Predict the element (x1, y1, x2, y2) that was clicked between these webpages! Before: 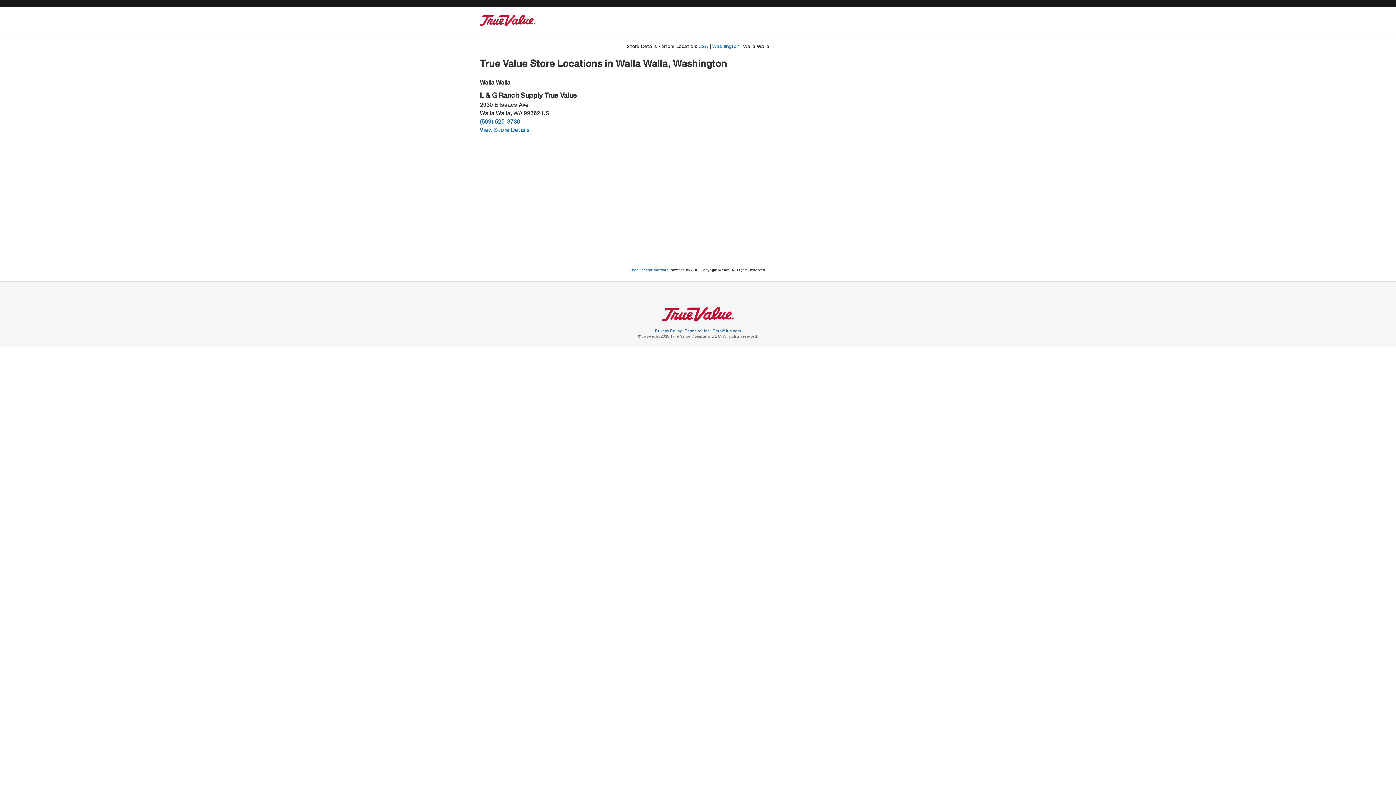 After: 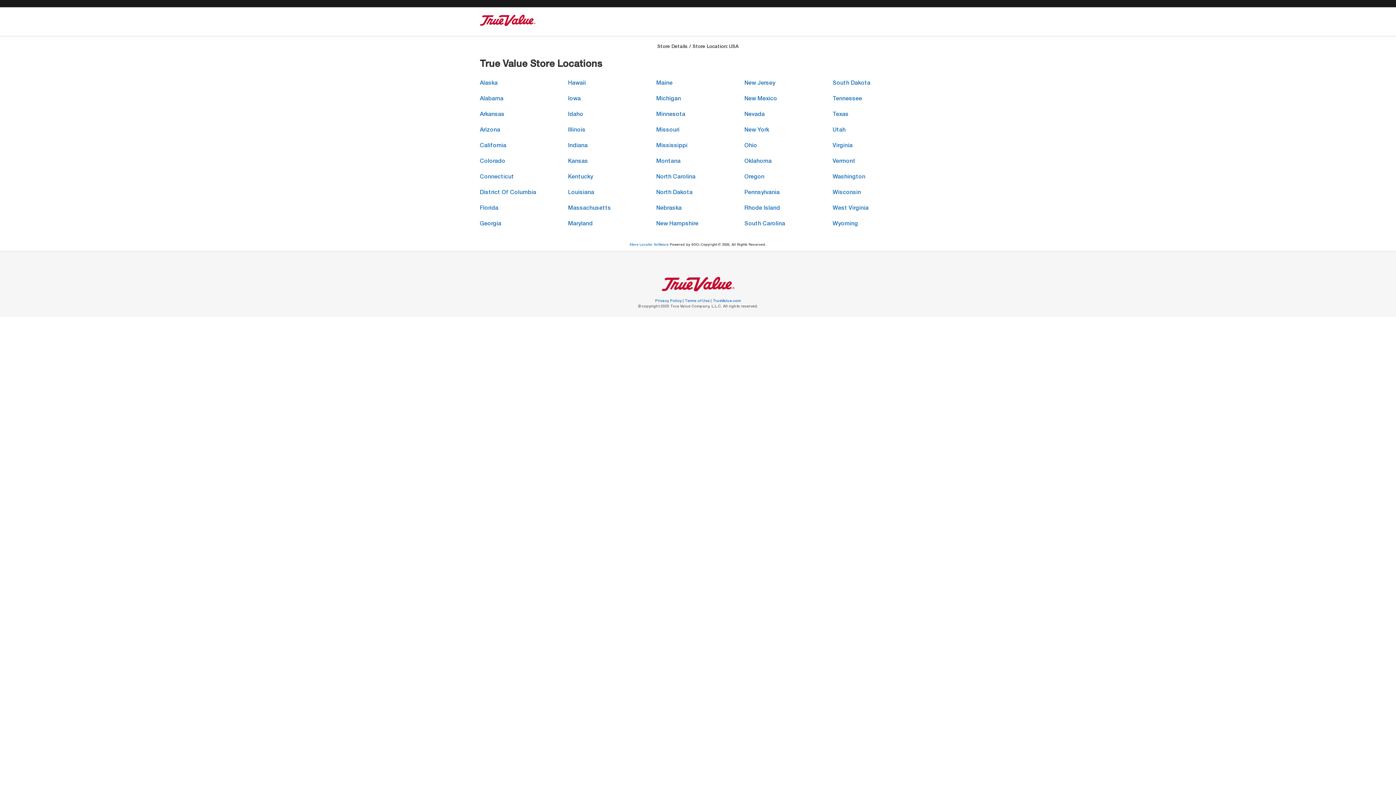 Action: bbox: (661, 316, 734, 320) label: opens true value website in a new window